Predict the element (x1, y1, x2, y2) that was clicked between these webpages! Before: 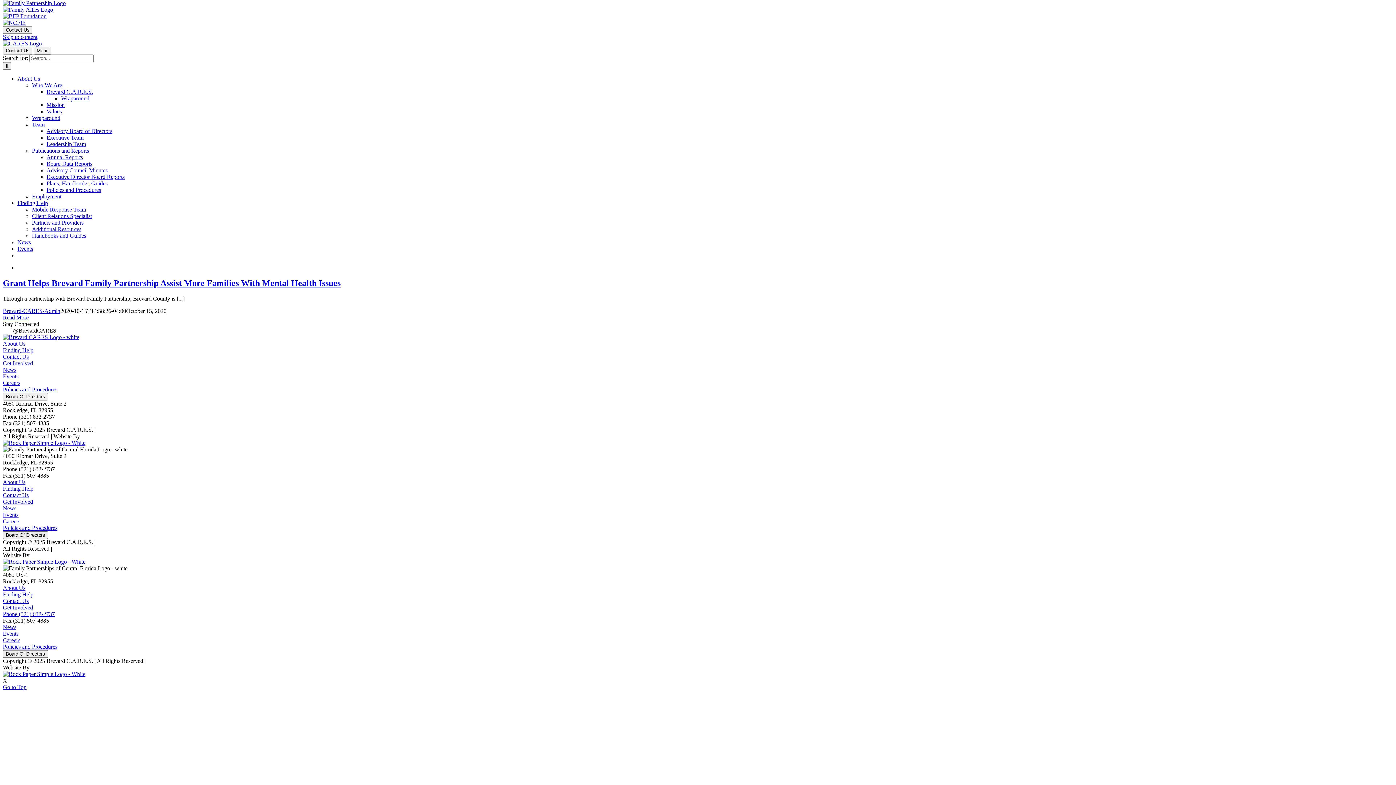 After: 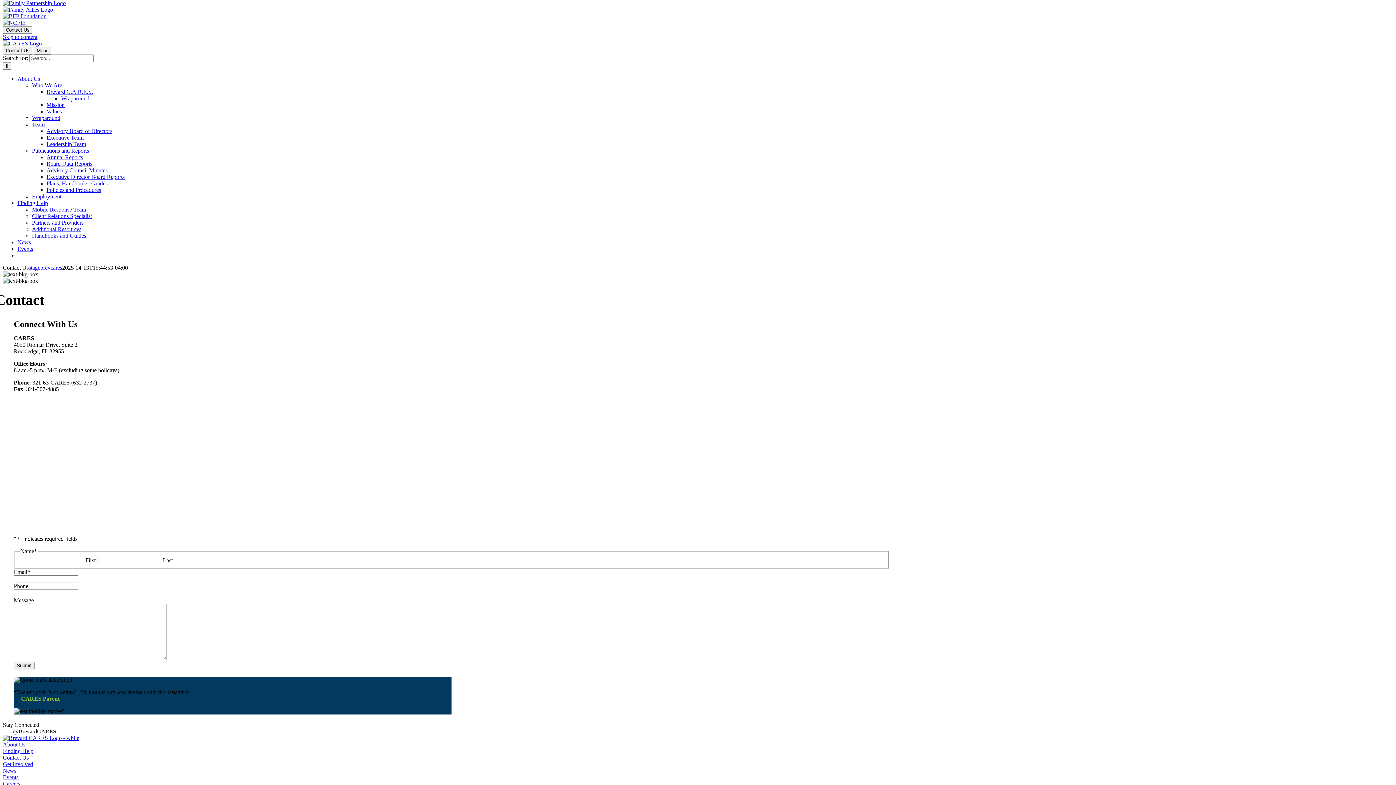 Action: label: Contact Us bbox: (2, 353, 28, 359)